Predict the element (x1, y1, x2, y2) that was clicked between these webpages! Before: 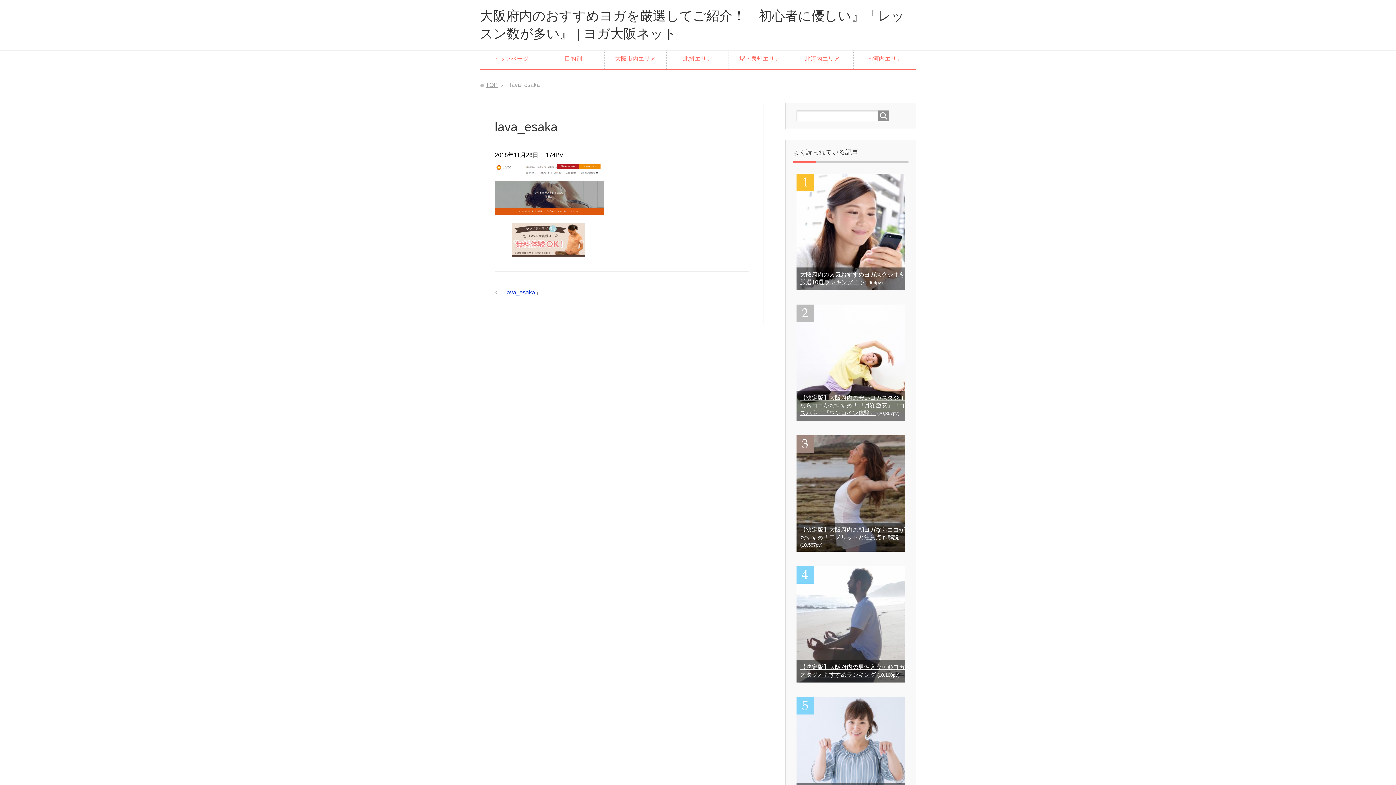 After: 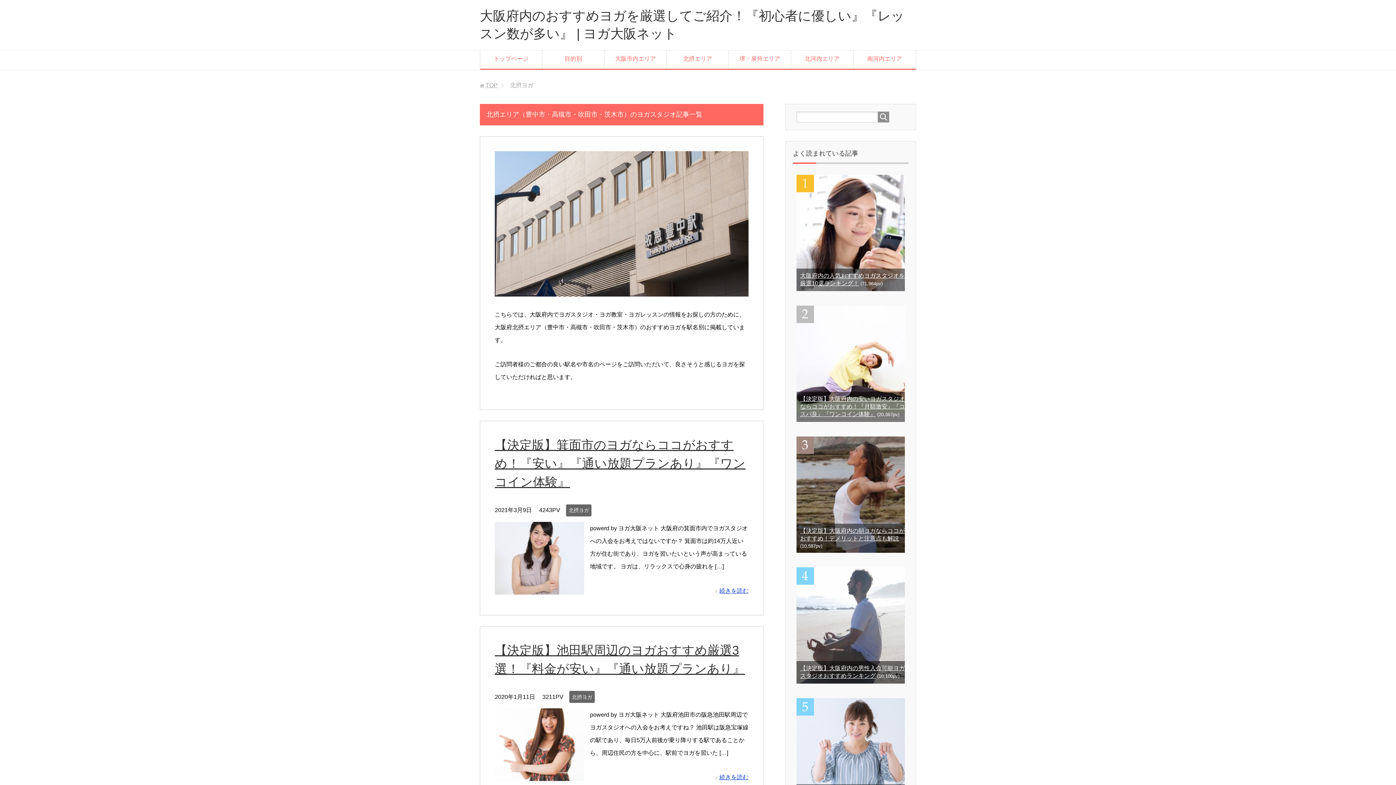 Action: label: 北摂エリア bbox: (666, 50, 729, 68)